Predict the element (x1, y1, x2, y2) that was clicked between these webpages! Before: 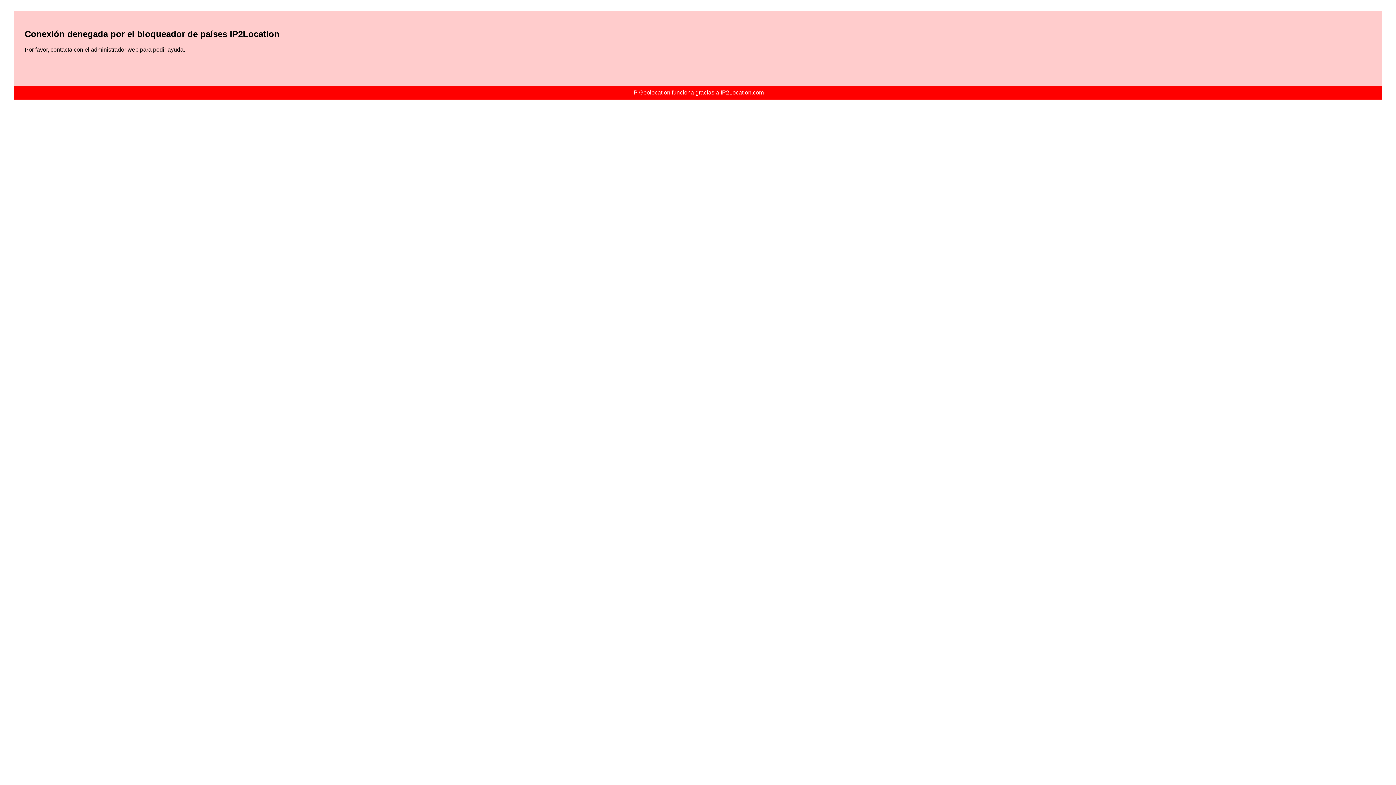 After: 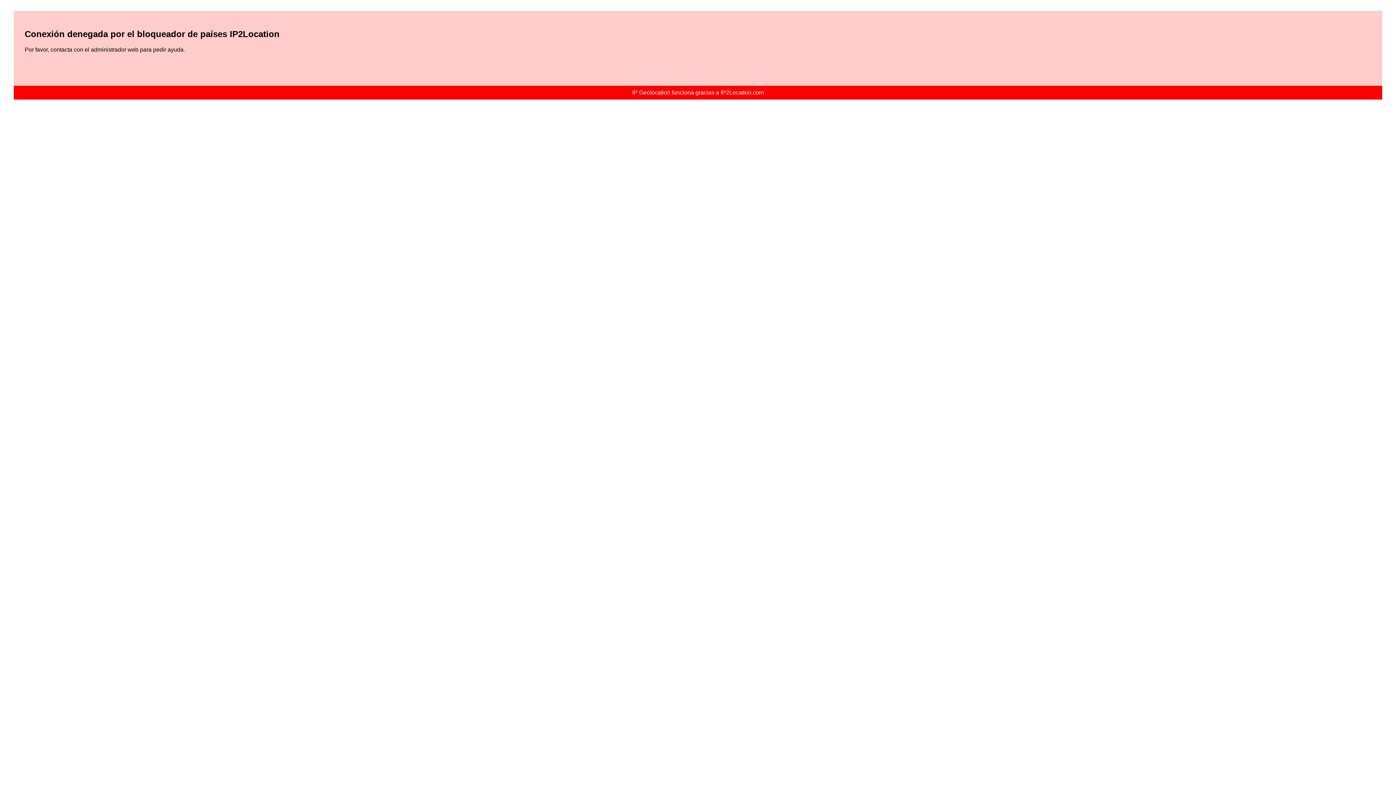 Action: label: IP Geolocation funciona gracias a IP2Location.com bbox: (632, 89, 764, 95)